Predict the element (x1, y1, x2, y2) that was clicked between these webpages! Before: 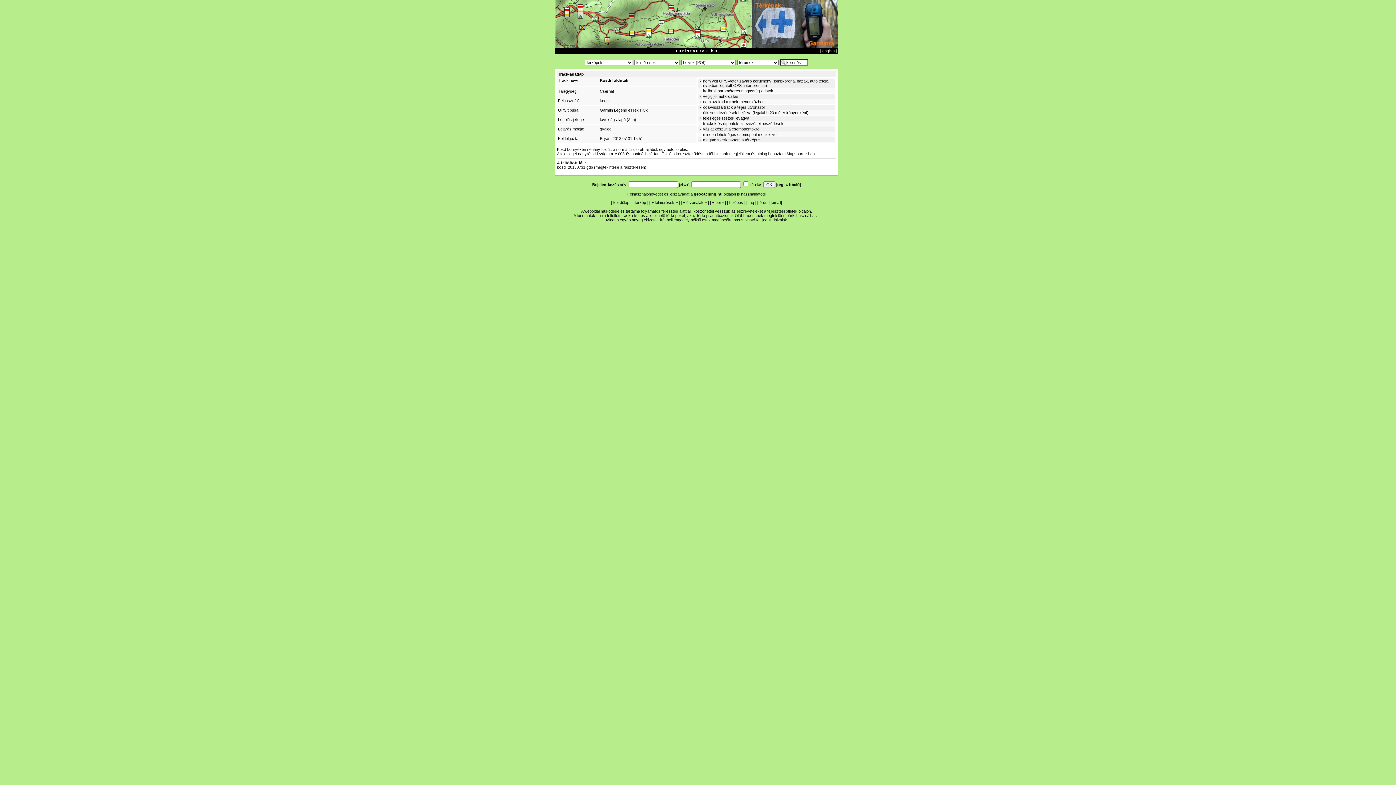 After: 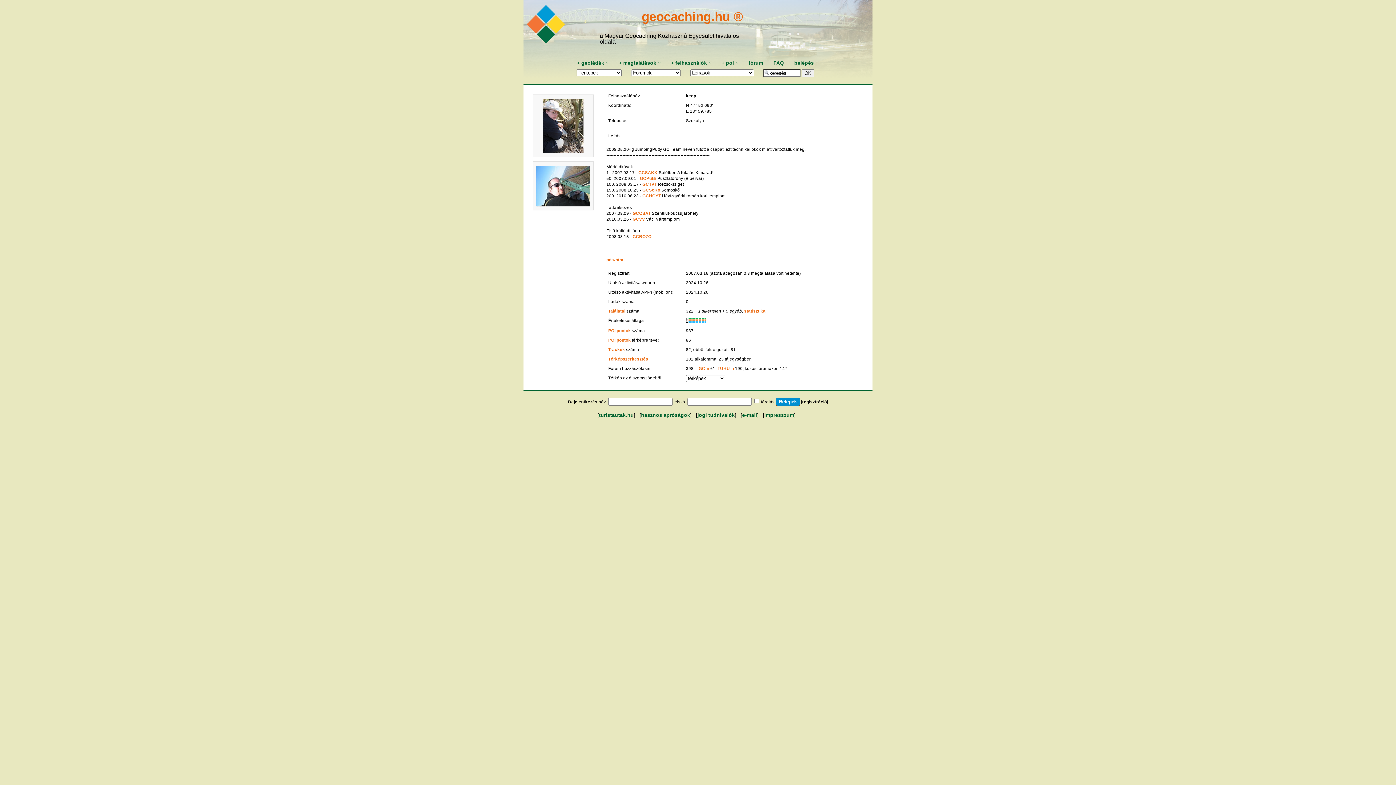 Action: label: keep bbox: (600, 98, 608, 102)